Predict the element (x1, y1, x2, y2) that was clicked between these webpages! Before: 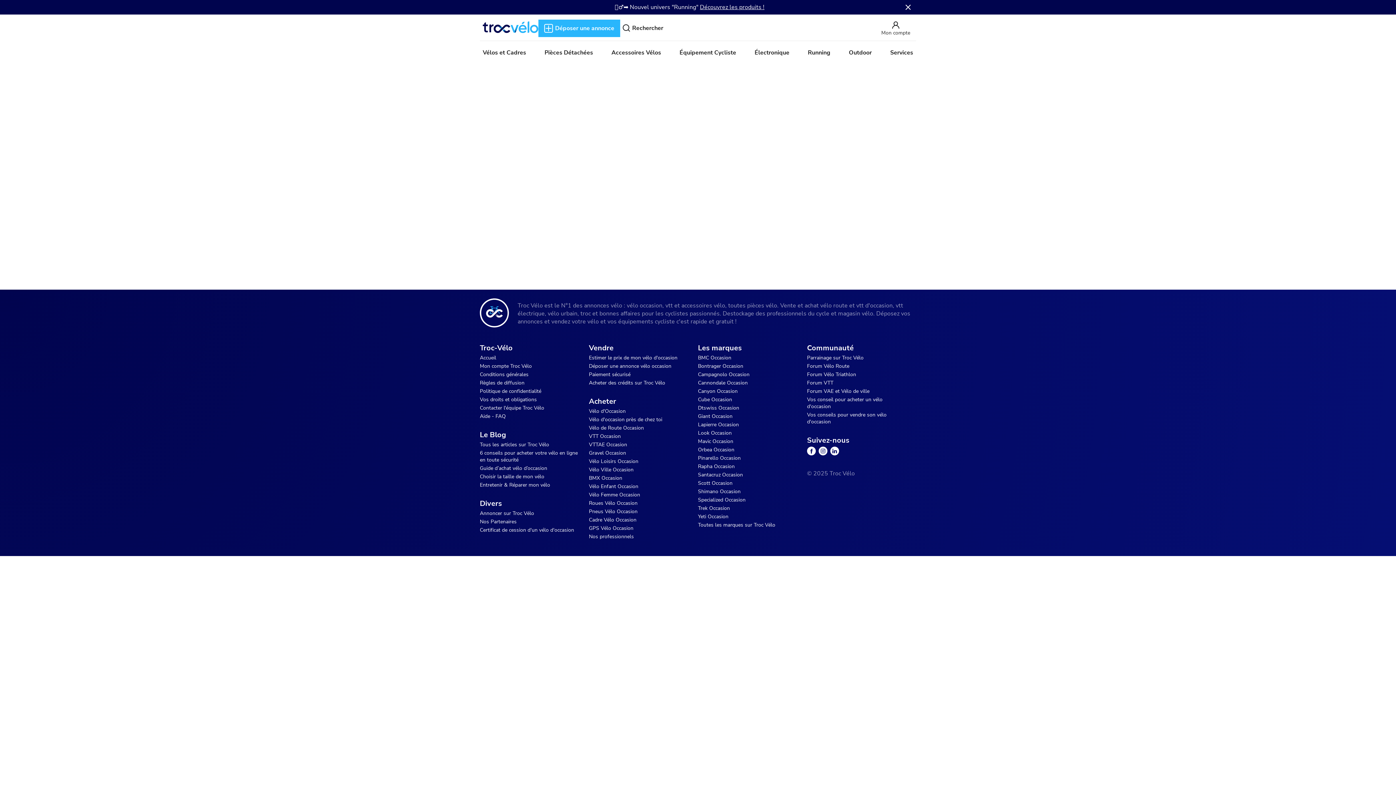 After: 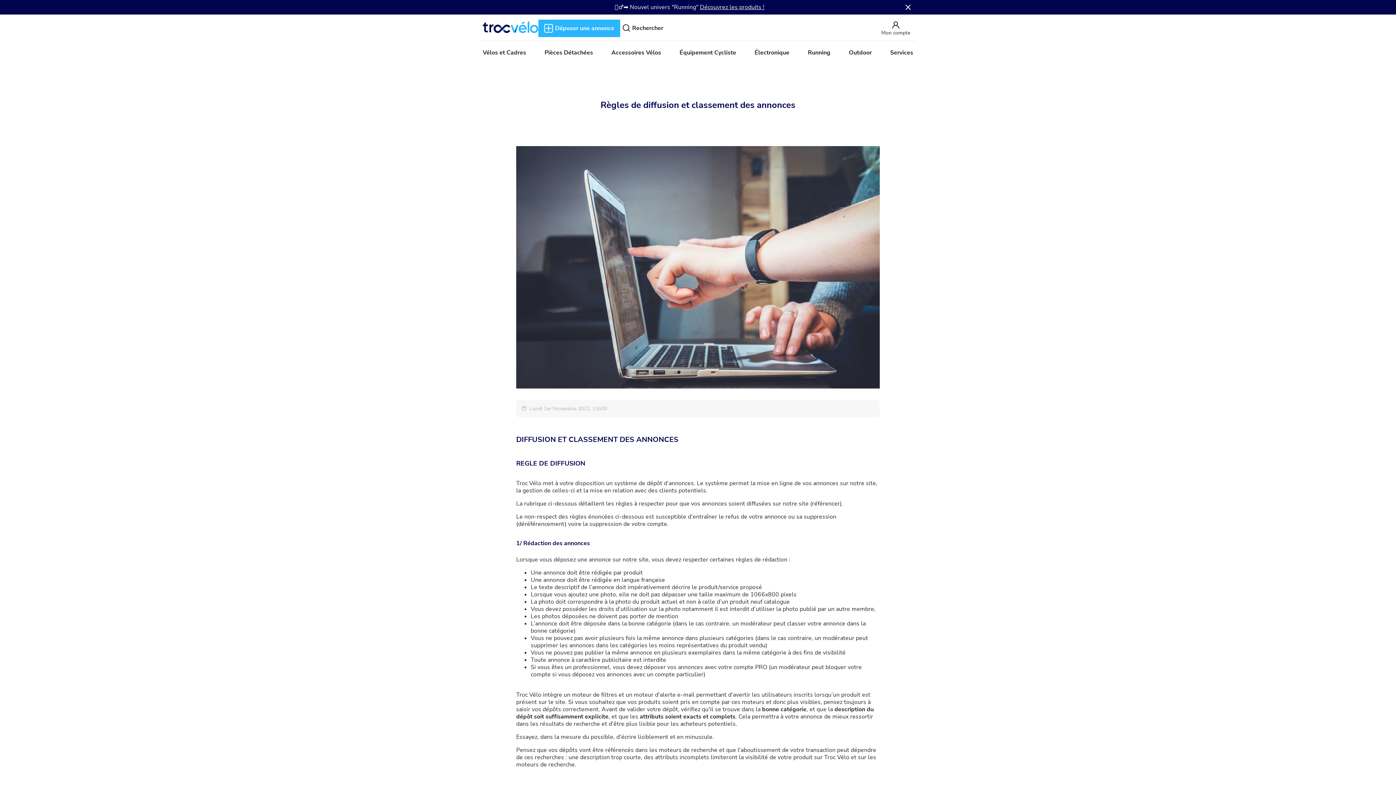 Action: label: Règles de diffusion bbox: (480, 379, 580, 386)